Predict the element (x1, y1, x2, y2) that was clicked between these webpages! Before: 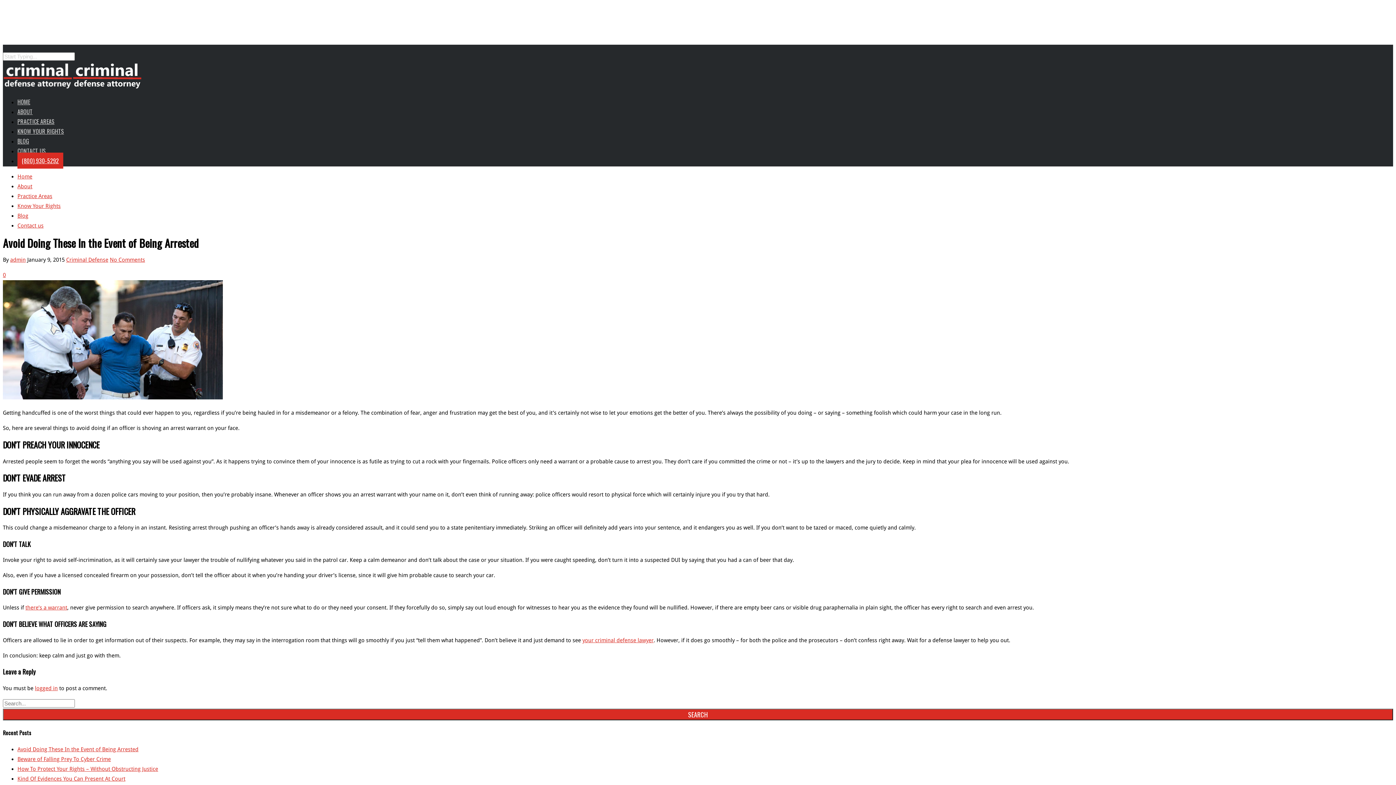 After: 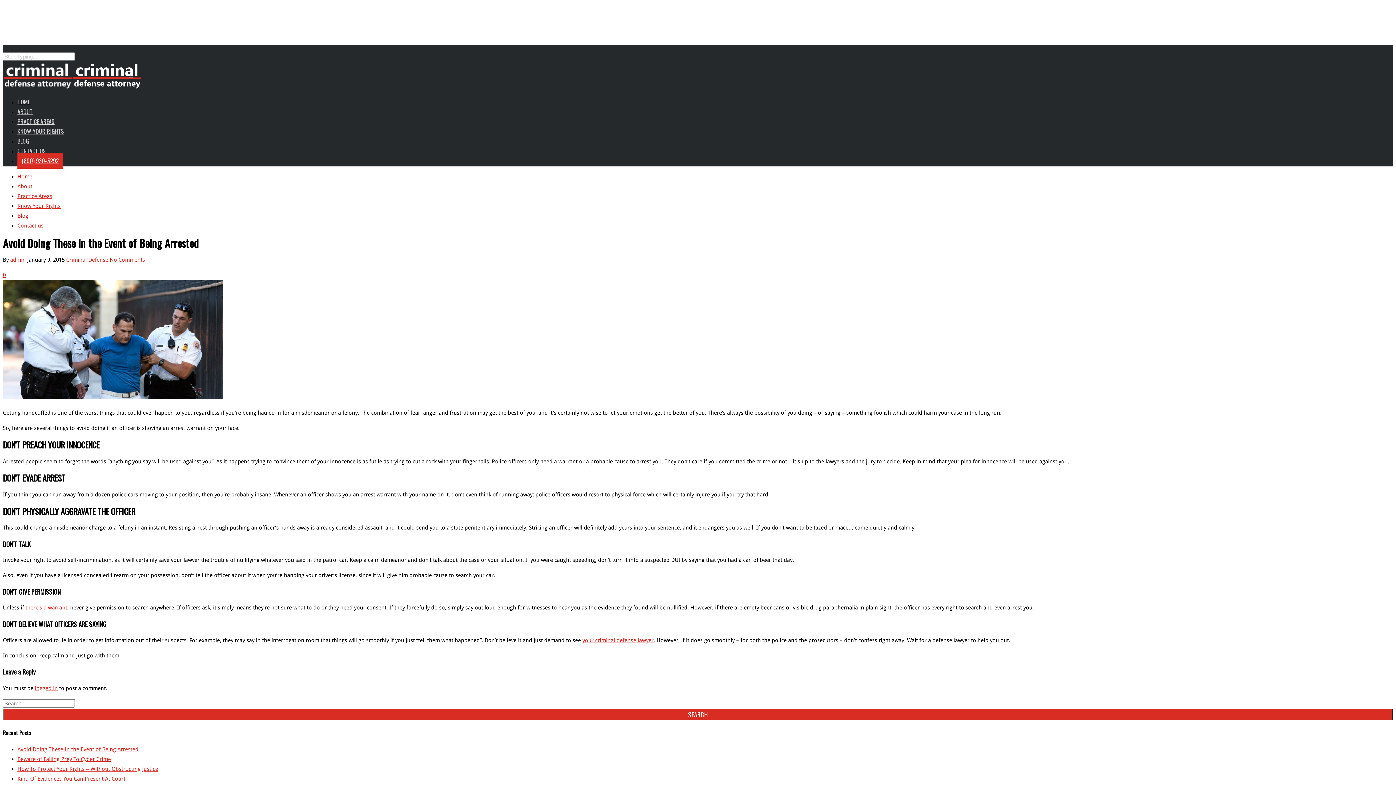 Action: label: (800) 930-5292 bbox: (17, 152, 63, 168)